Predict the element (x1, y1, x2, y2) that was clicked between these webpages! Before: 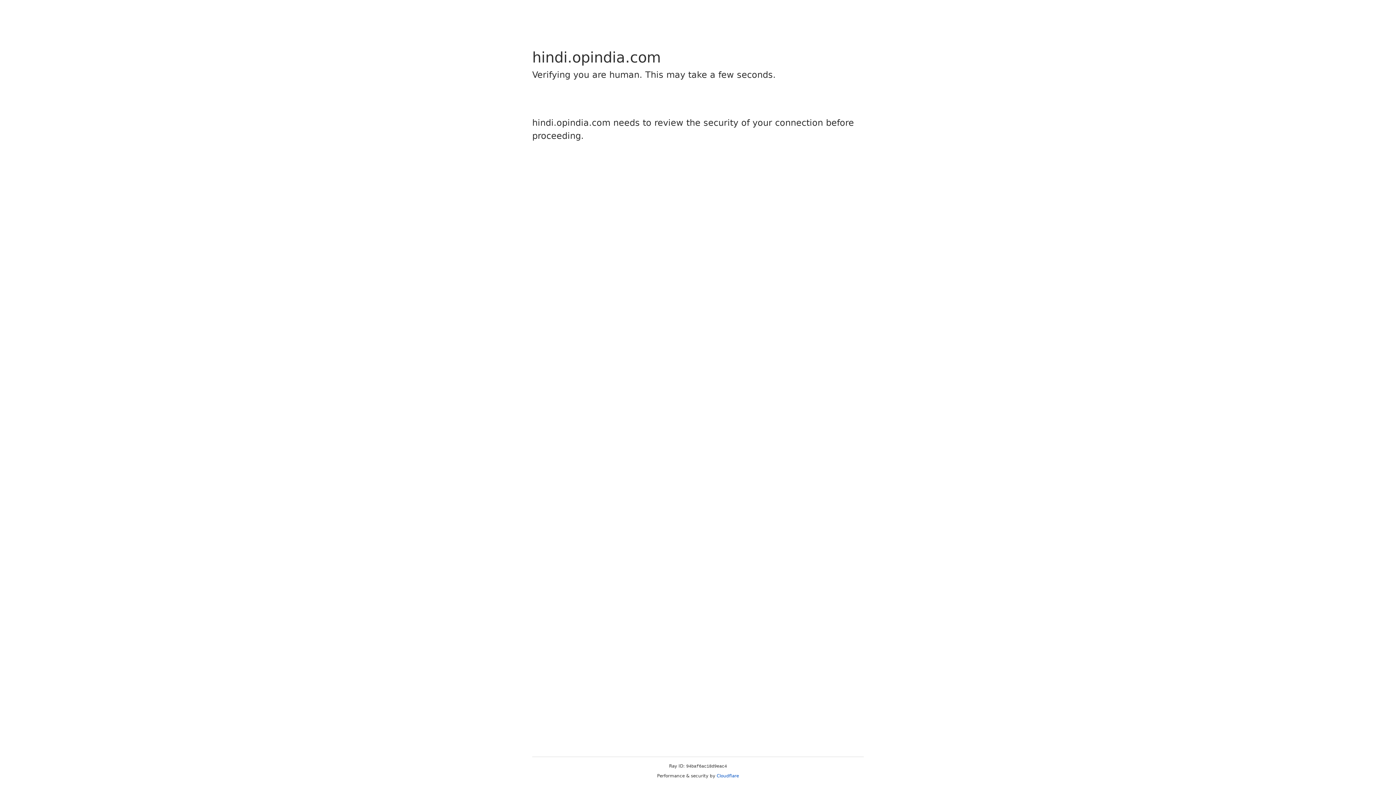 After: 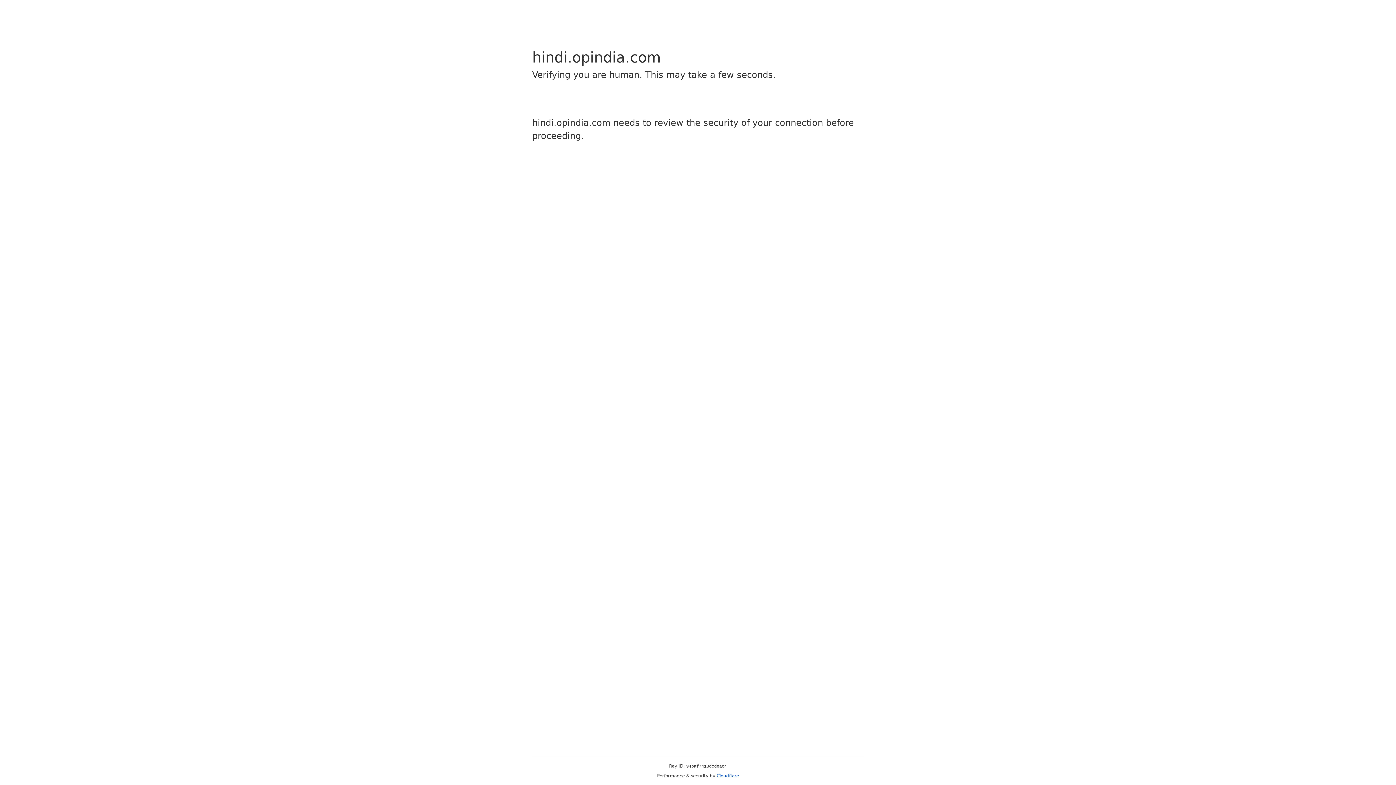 Action: label: Cloudflare bbox: (716, 773, 739, 778)